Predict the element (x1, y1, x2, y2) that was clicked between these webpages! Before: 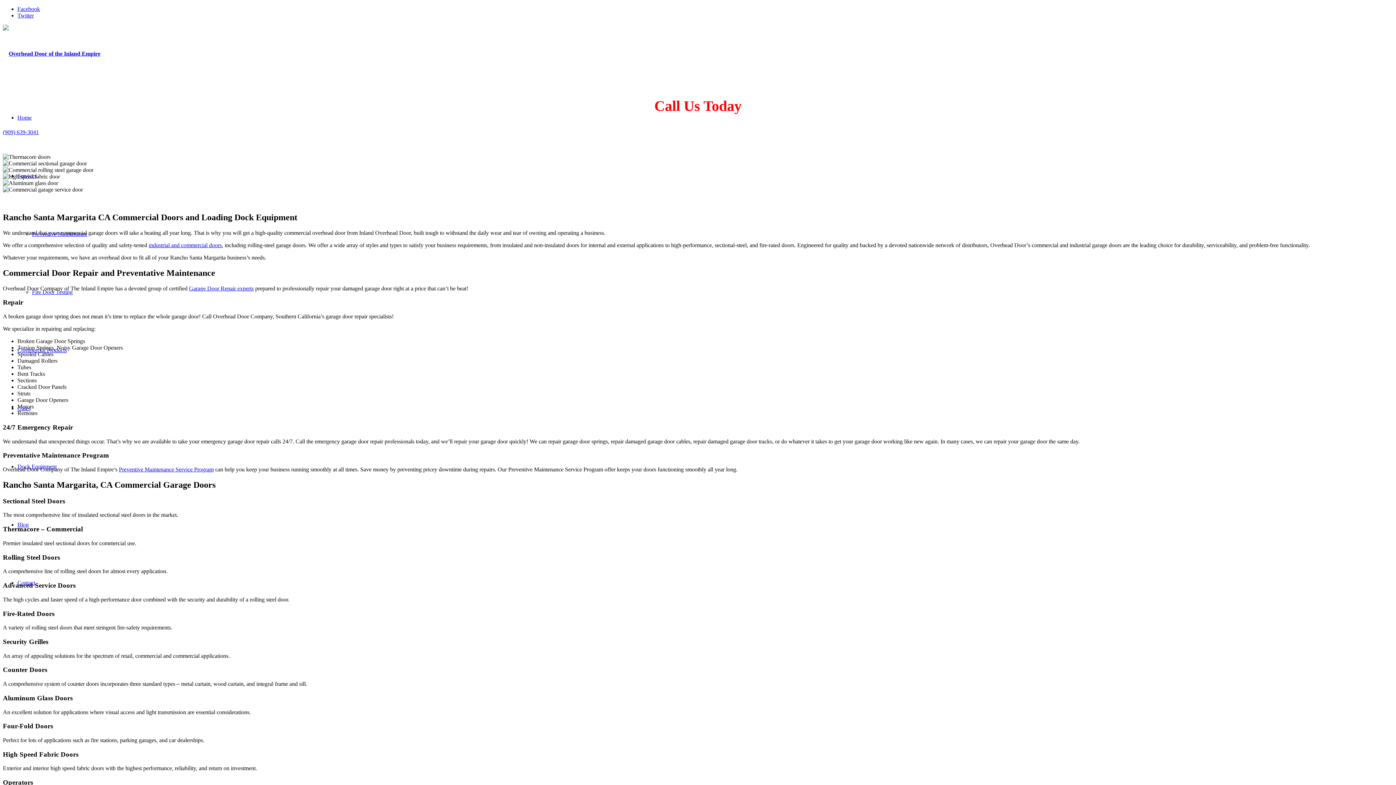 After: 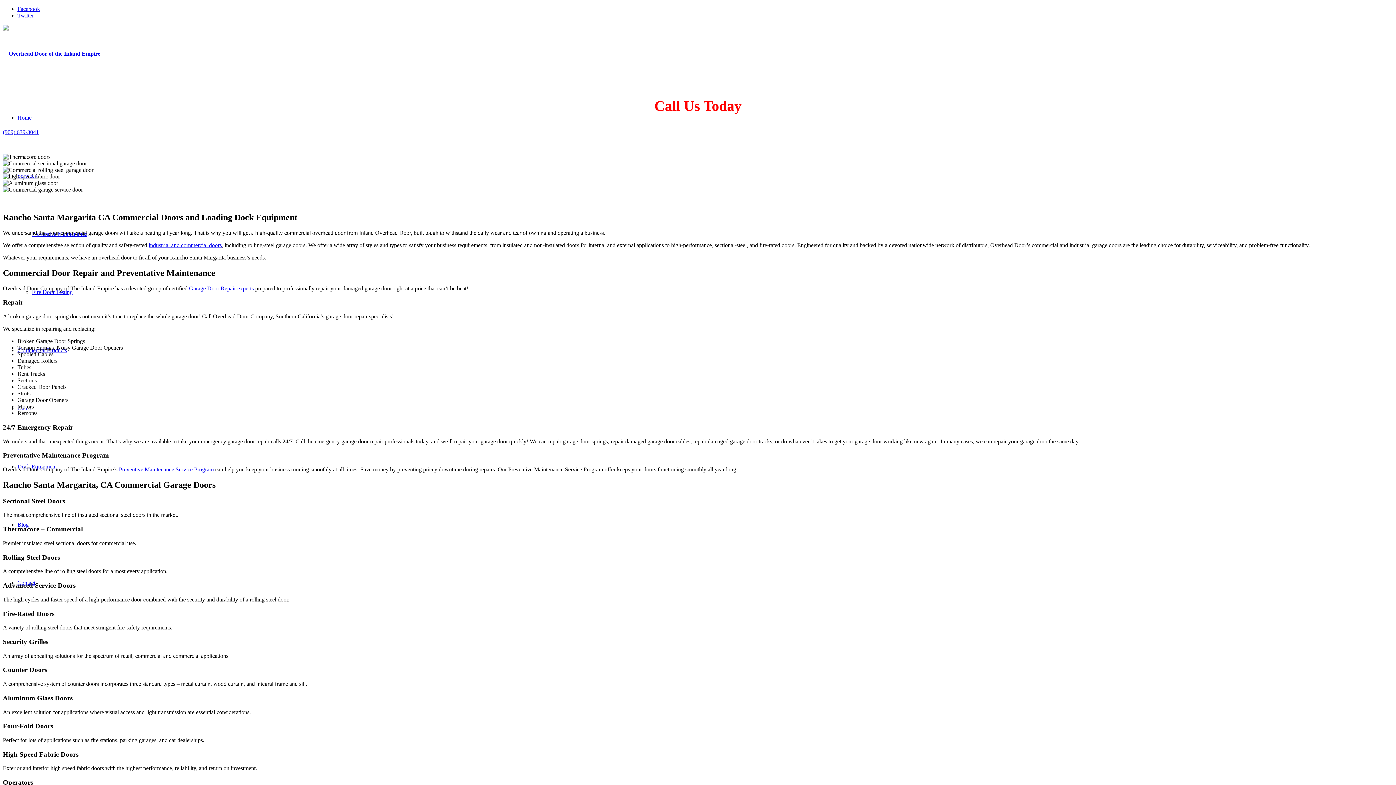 Action: label: (909) 639-3041 bbox: (2, 129, 38, 135)